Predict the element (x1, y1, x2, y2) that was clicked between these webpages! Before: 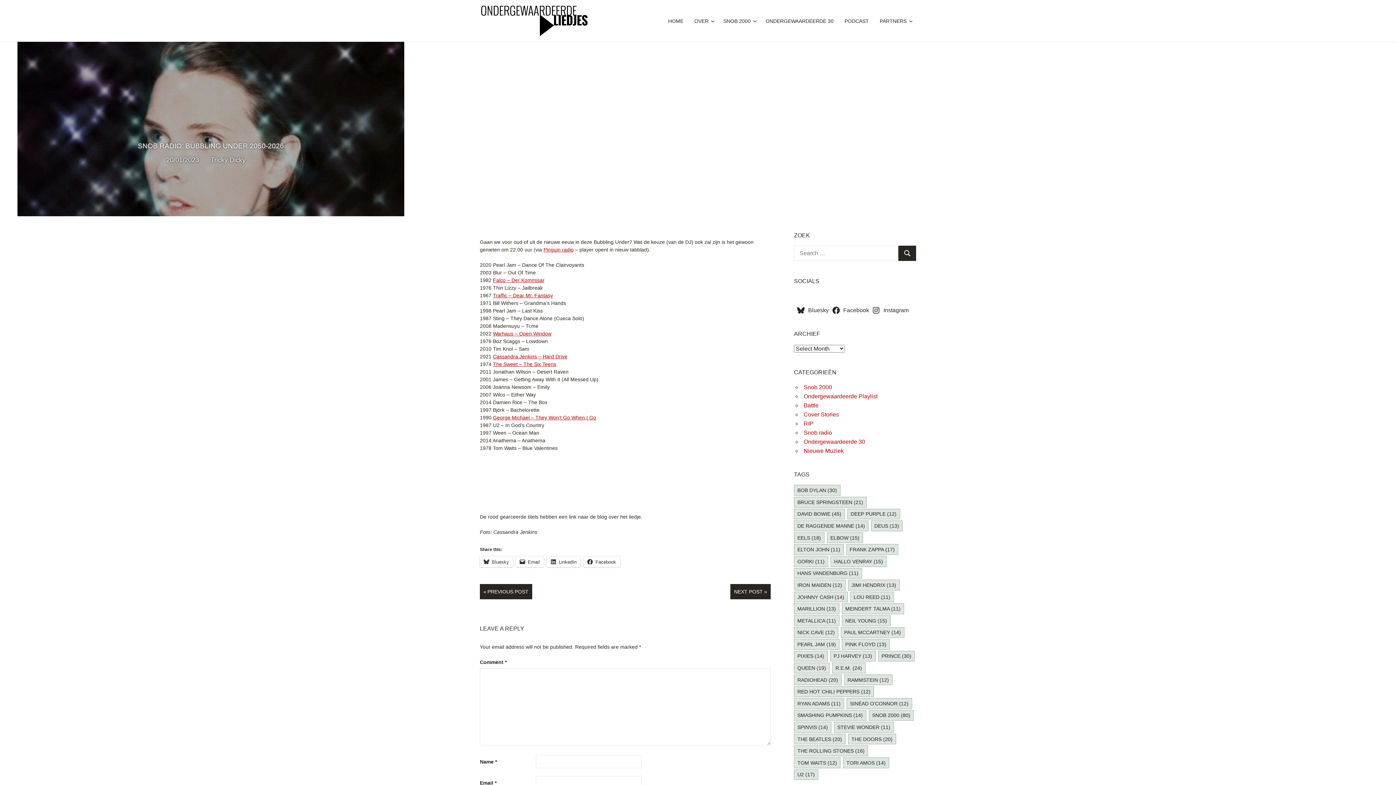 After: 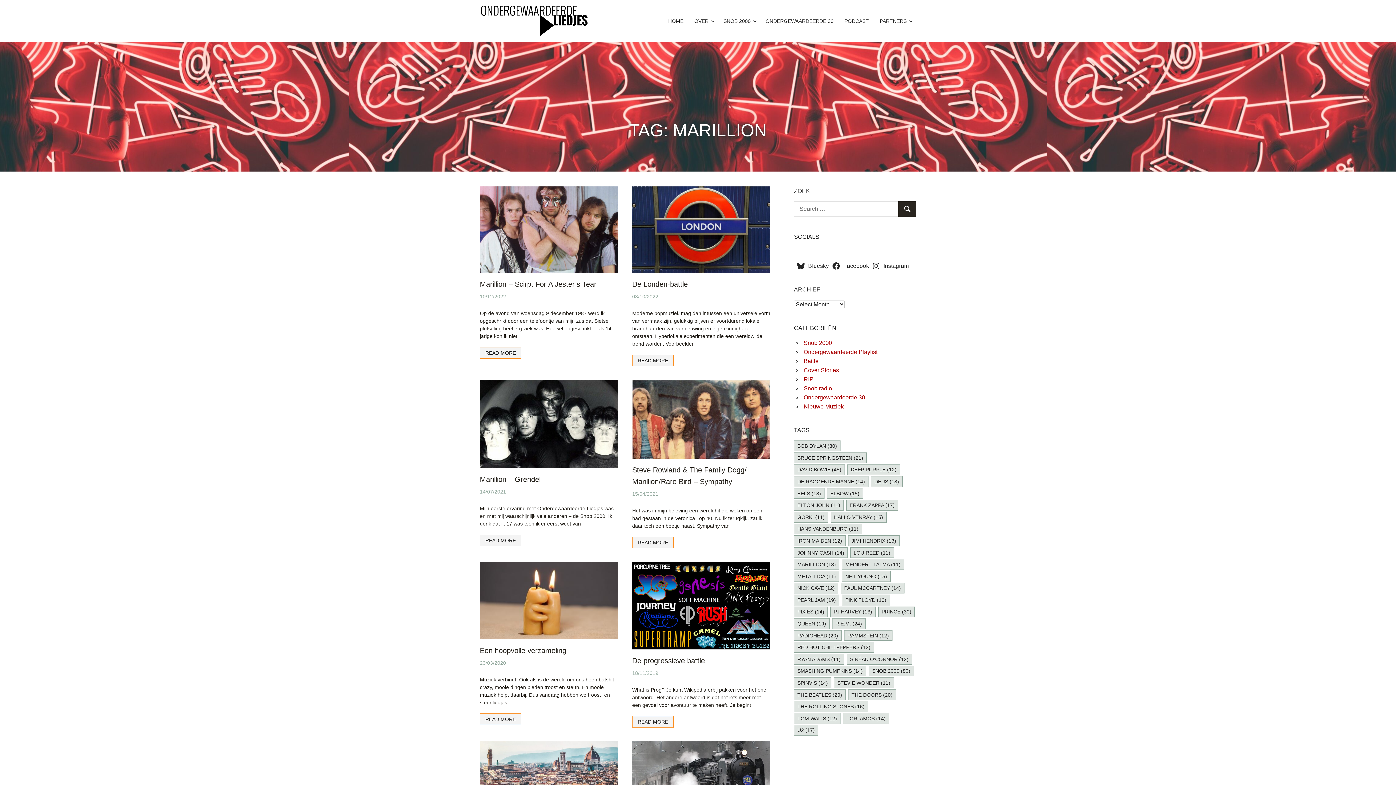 Action: bbox: (794, 603, 839, 614) label: Marillion (13 items)